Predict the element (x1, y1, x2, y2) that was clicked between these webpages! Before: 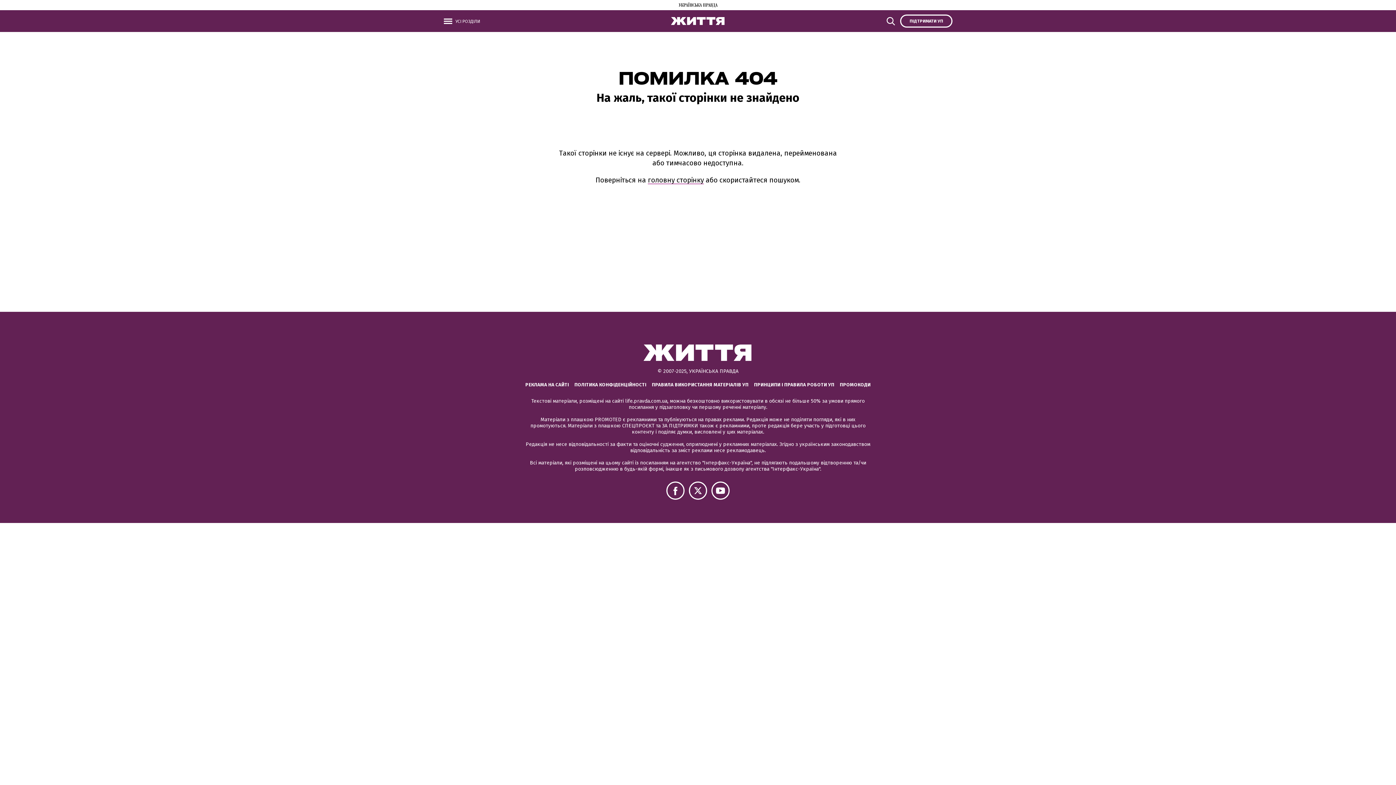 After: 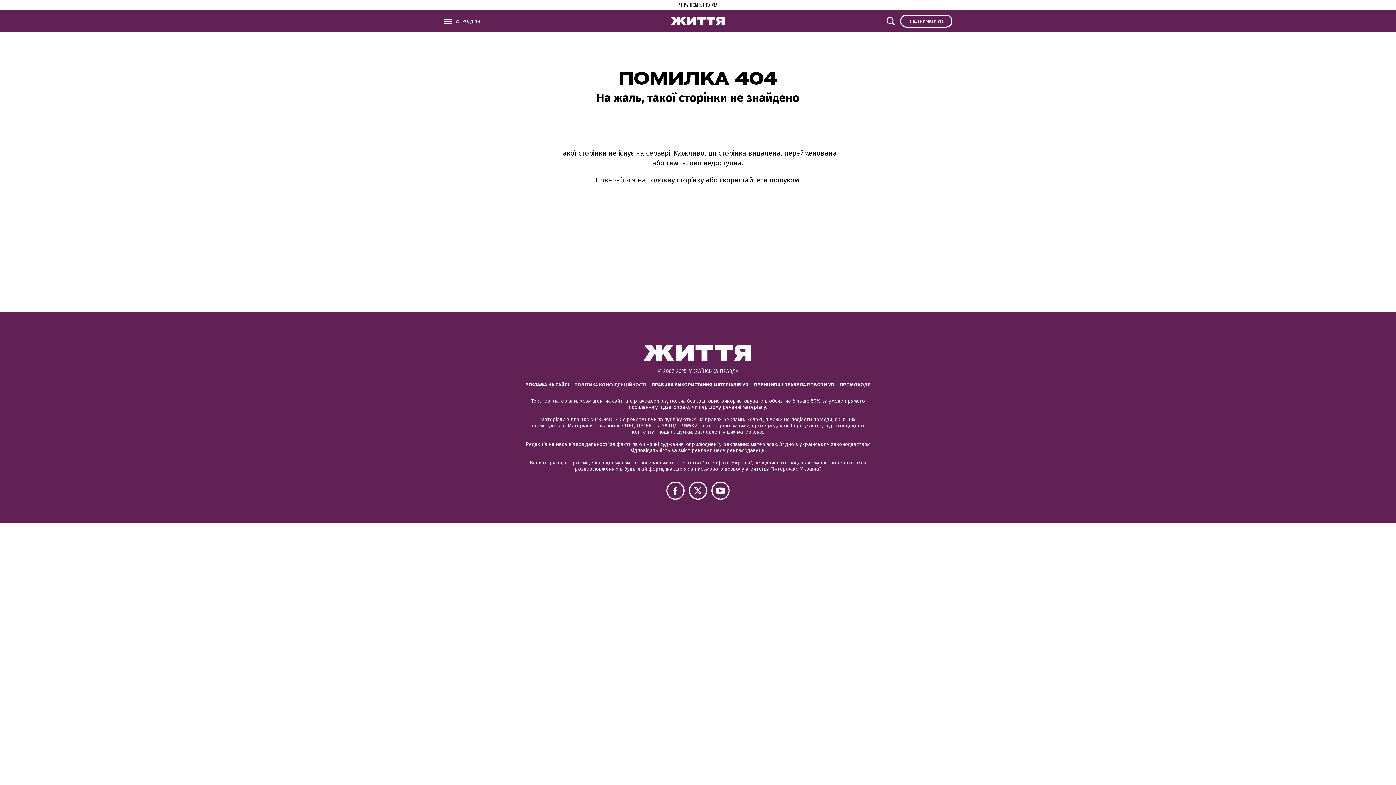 Action: label: ПОЛІТИКА КОНФІДЕНЦІЙНОСТІ bbox: (574, 382, 646, 387)